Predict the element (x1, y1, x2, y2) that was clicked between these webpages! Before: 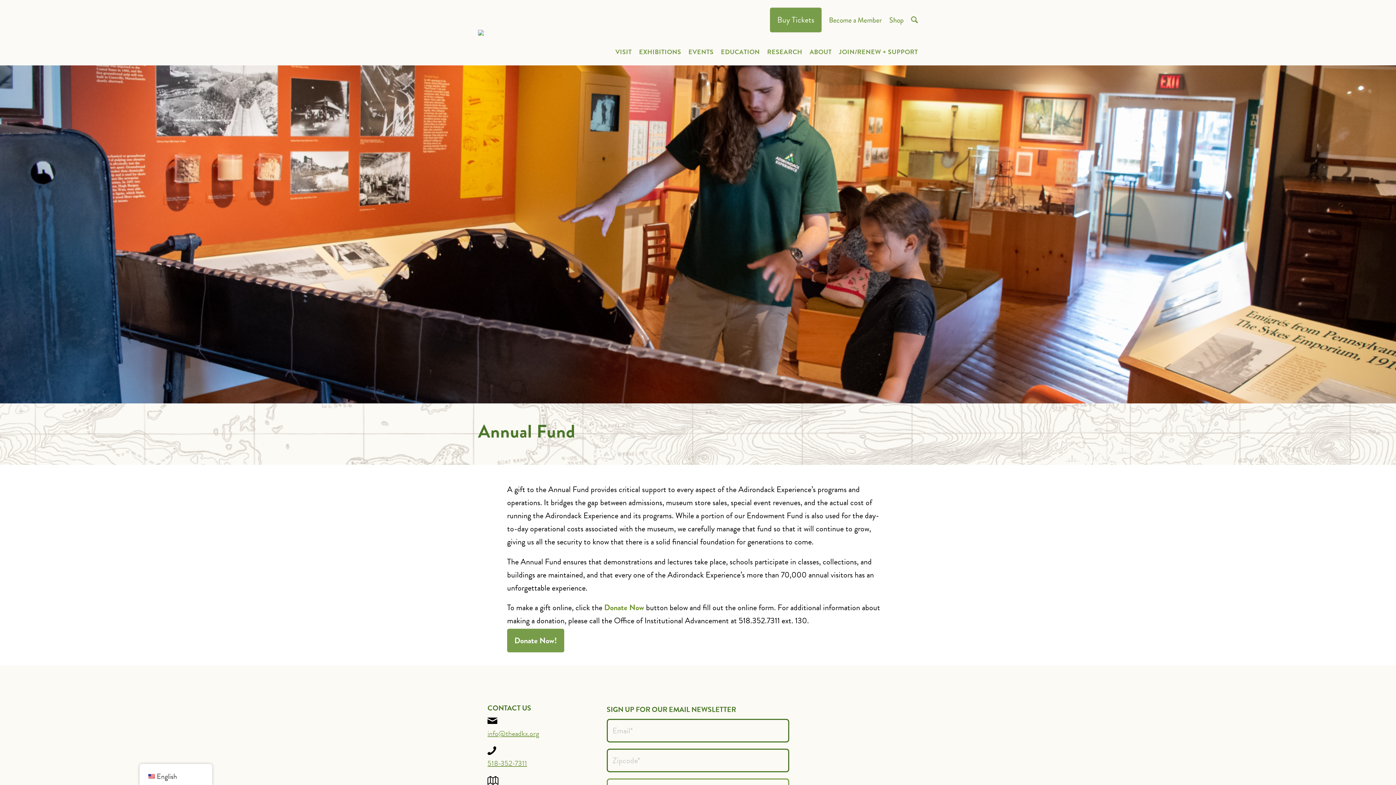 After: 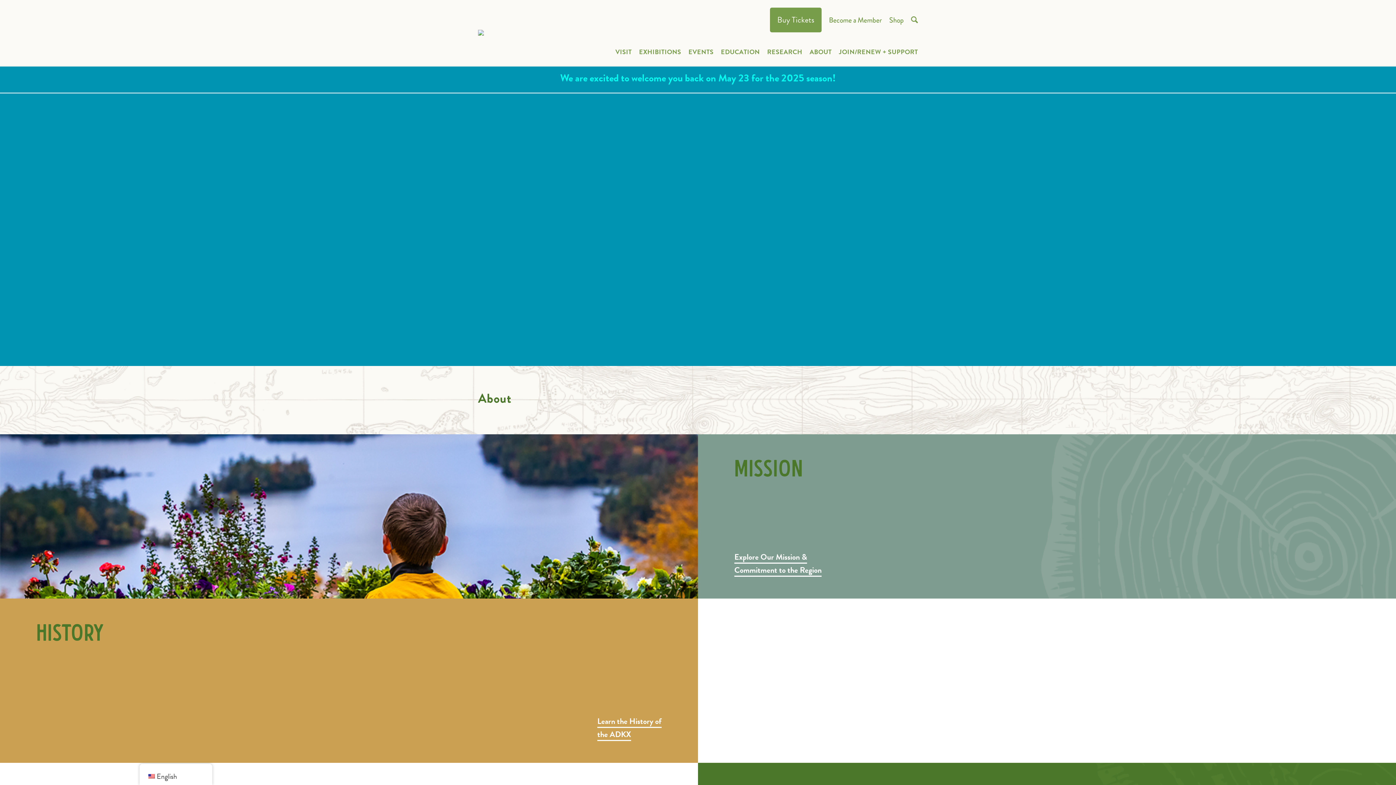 Action: bbox: (809, 46, 831, 56) label: ABOUT